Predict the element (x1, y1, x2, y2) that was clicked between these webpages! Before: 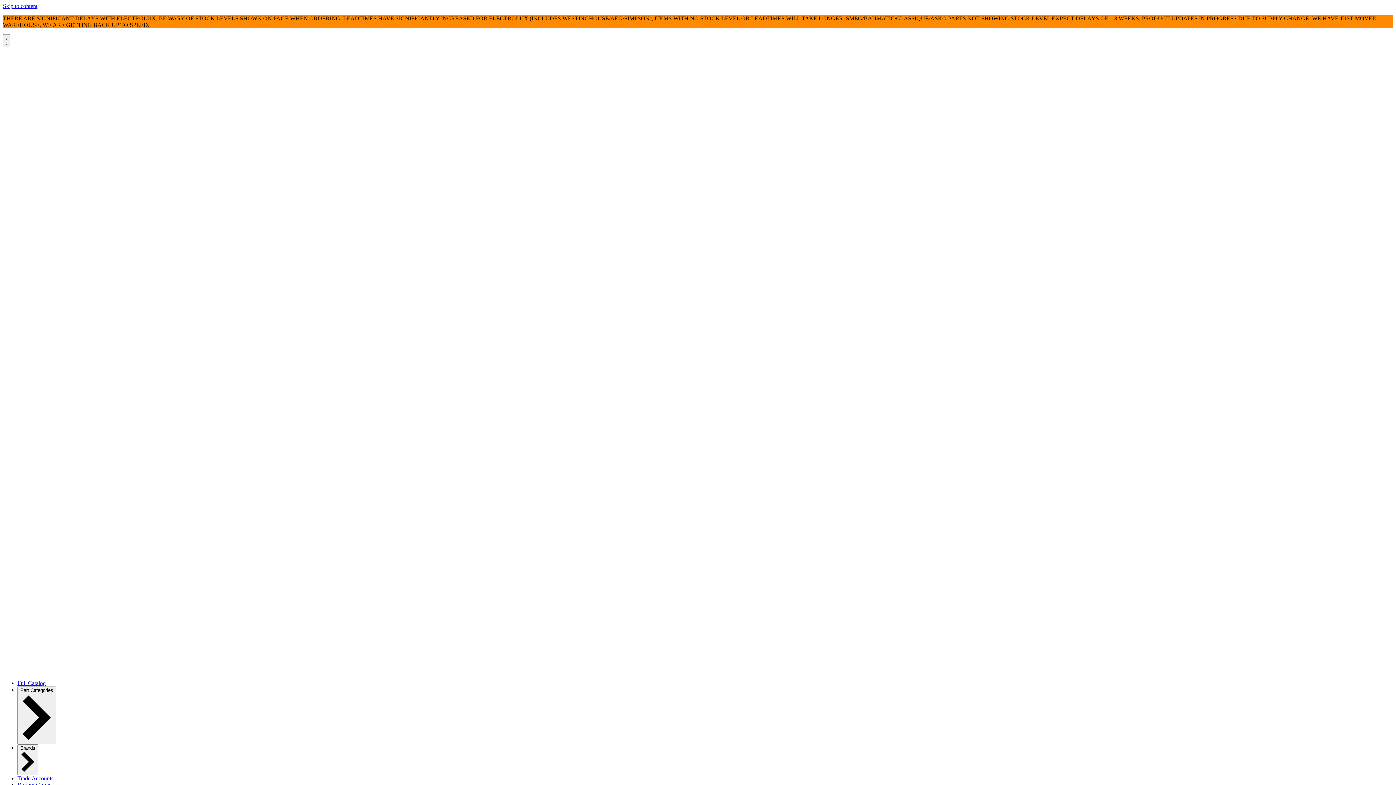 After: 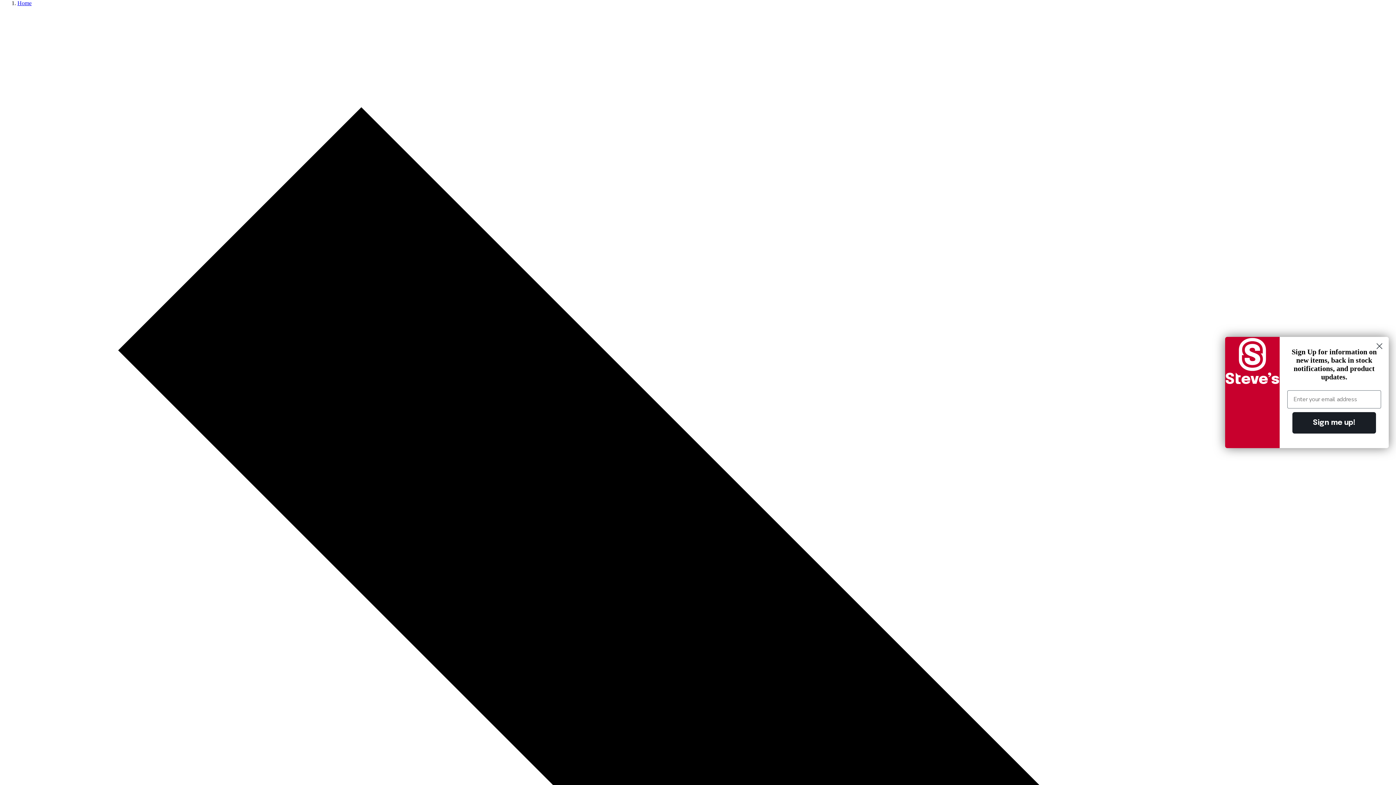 Action: bbox: (2, 2, 37, 9) label: Skip to content